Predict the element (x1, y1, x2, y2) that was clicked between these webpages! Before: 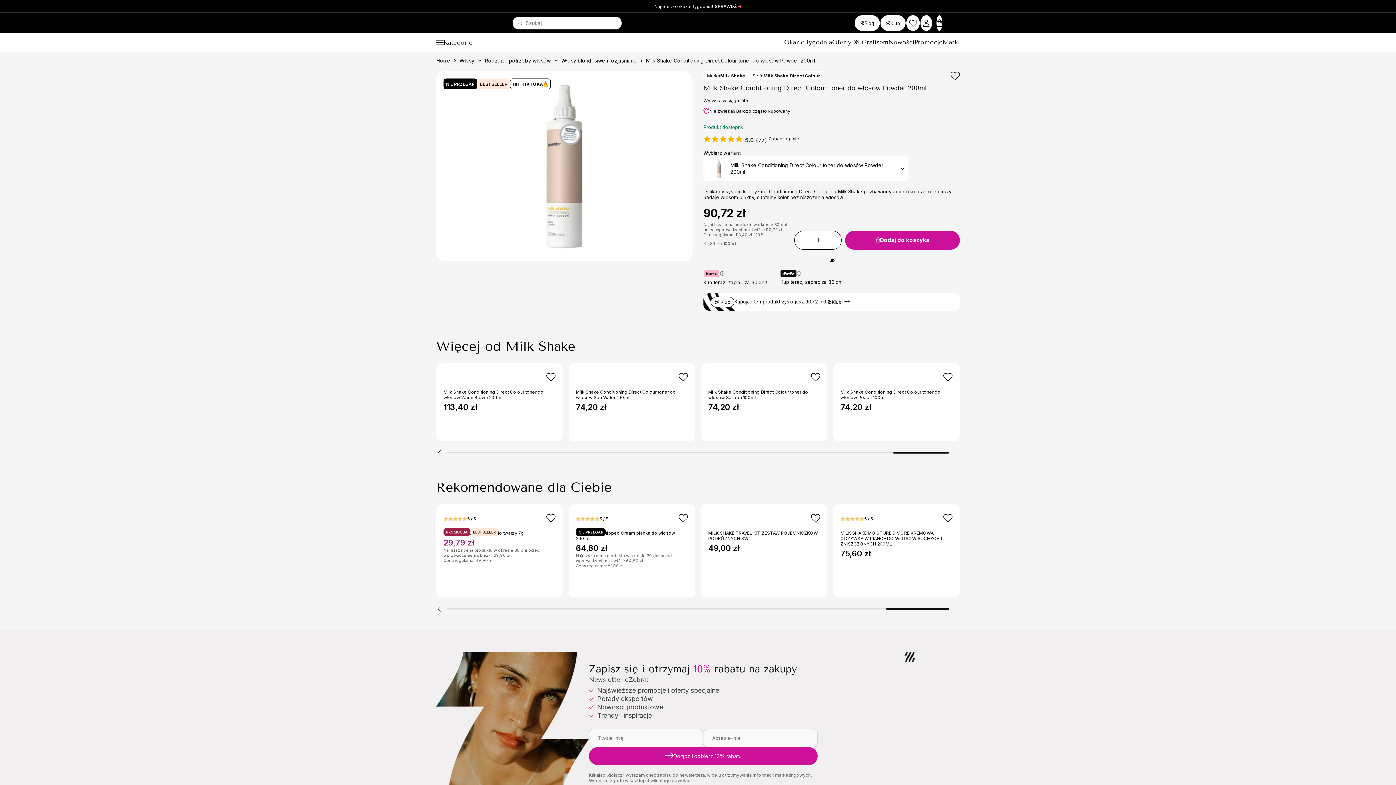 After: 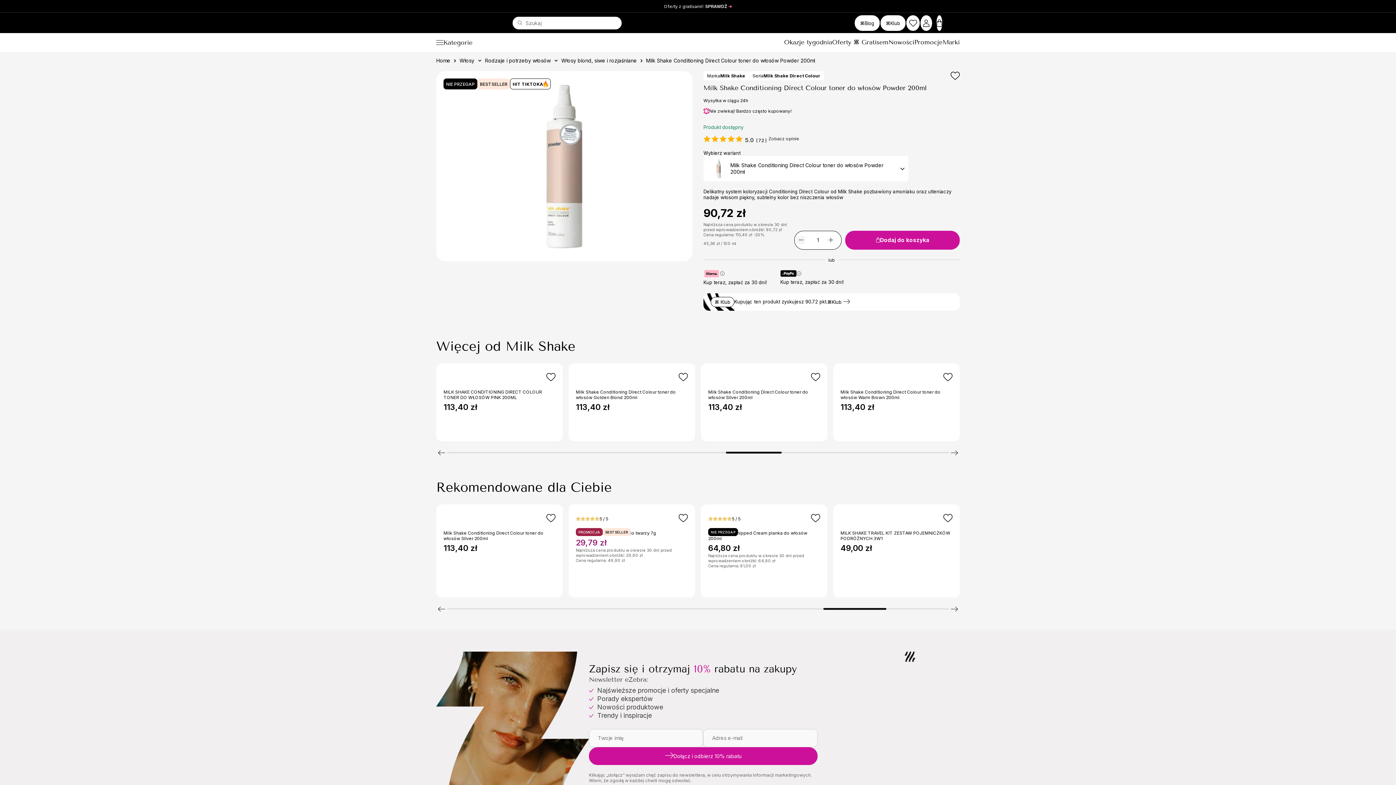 Action: label: Zmniejsz ilość bbox: (794, 231, 811, 249)